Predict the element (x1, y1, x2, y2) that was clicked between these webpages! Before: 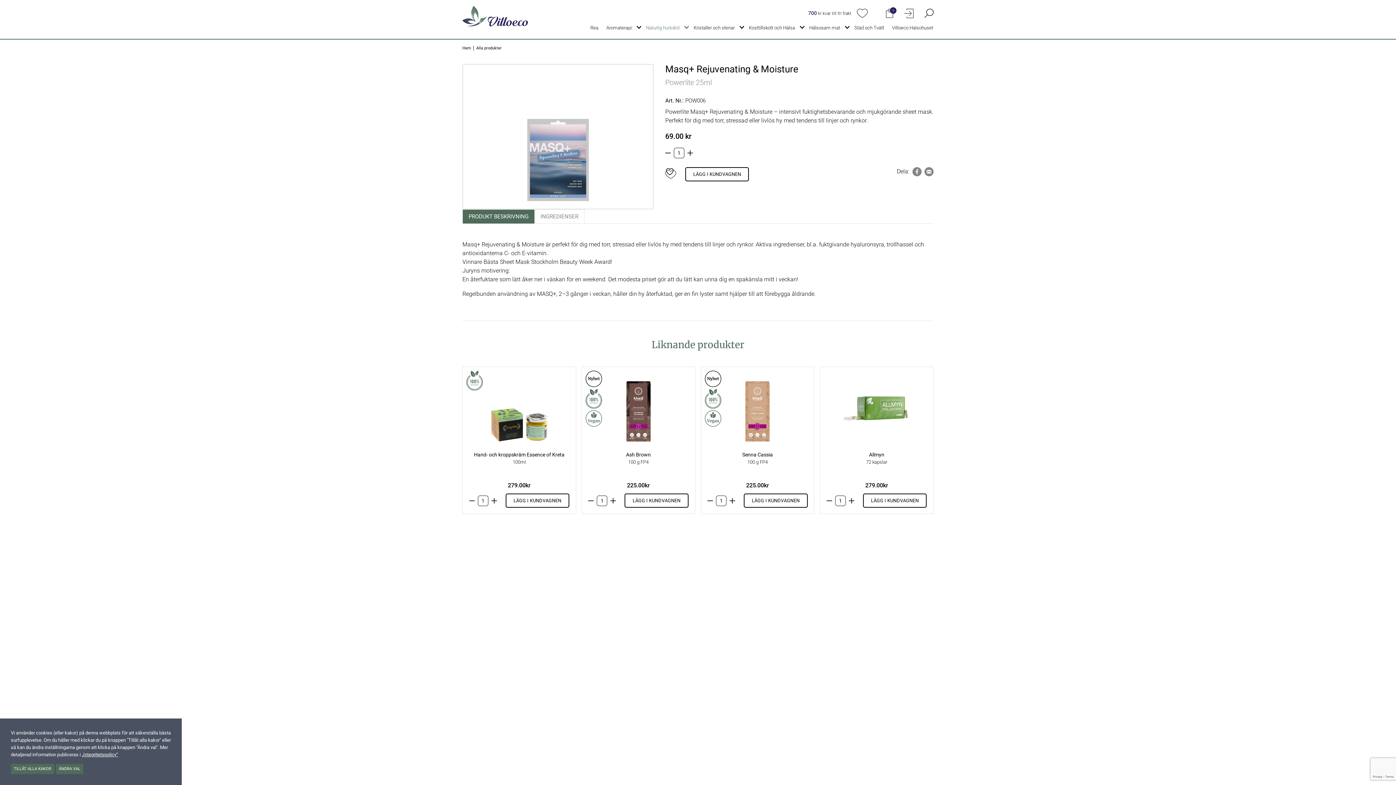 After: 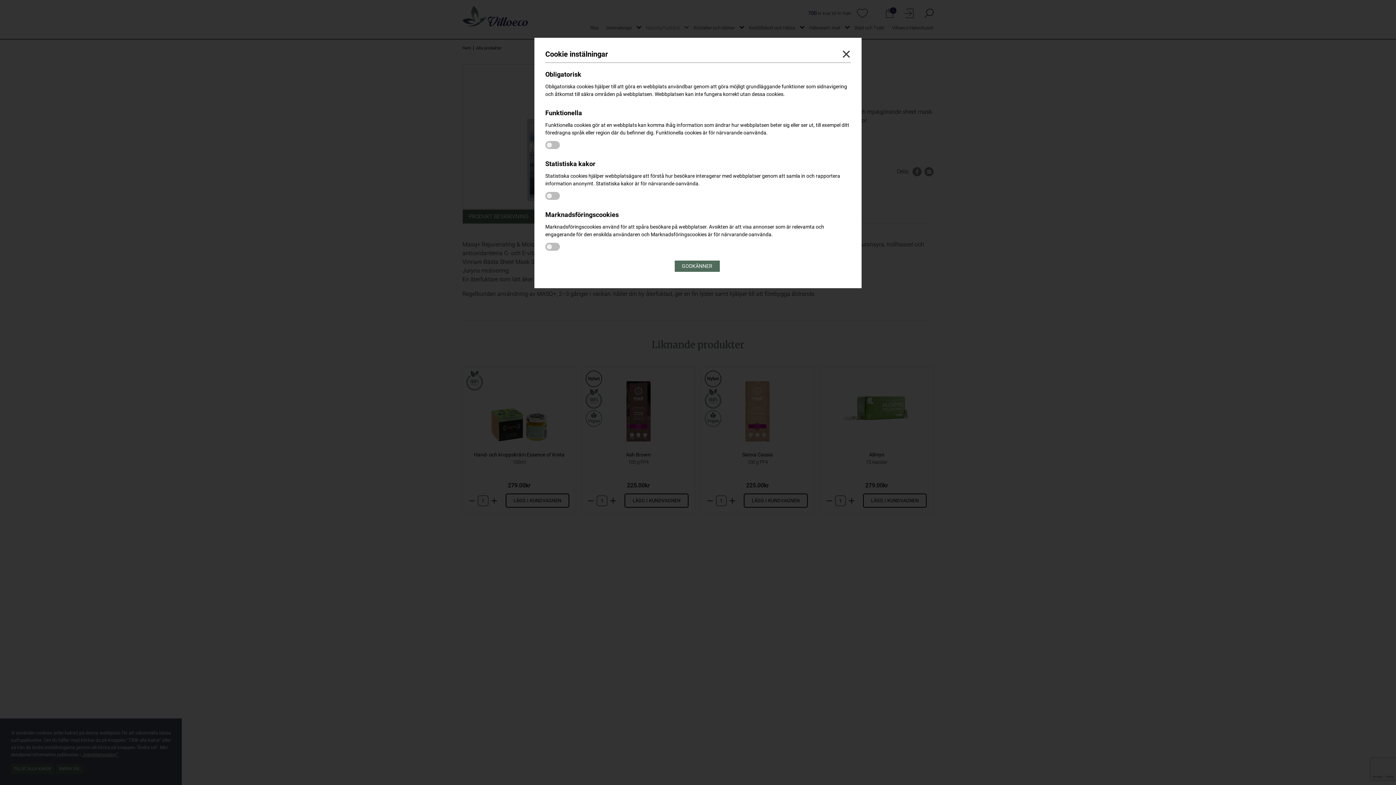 Action: bbox: (56, 764, 83, 774) label: ÄNDRA VAL